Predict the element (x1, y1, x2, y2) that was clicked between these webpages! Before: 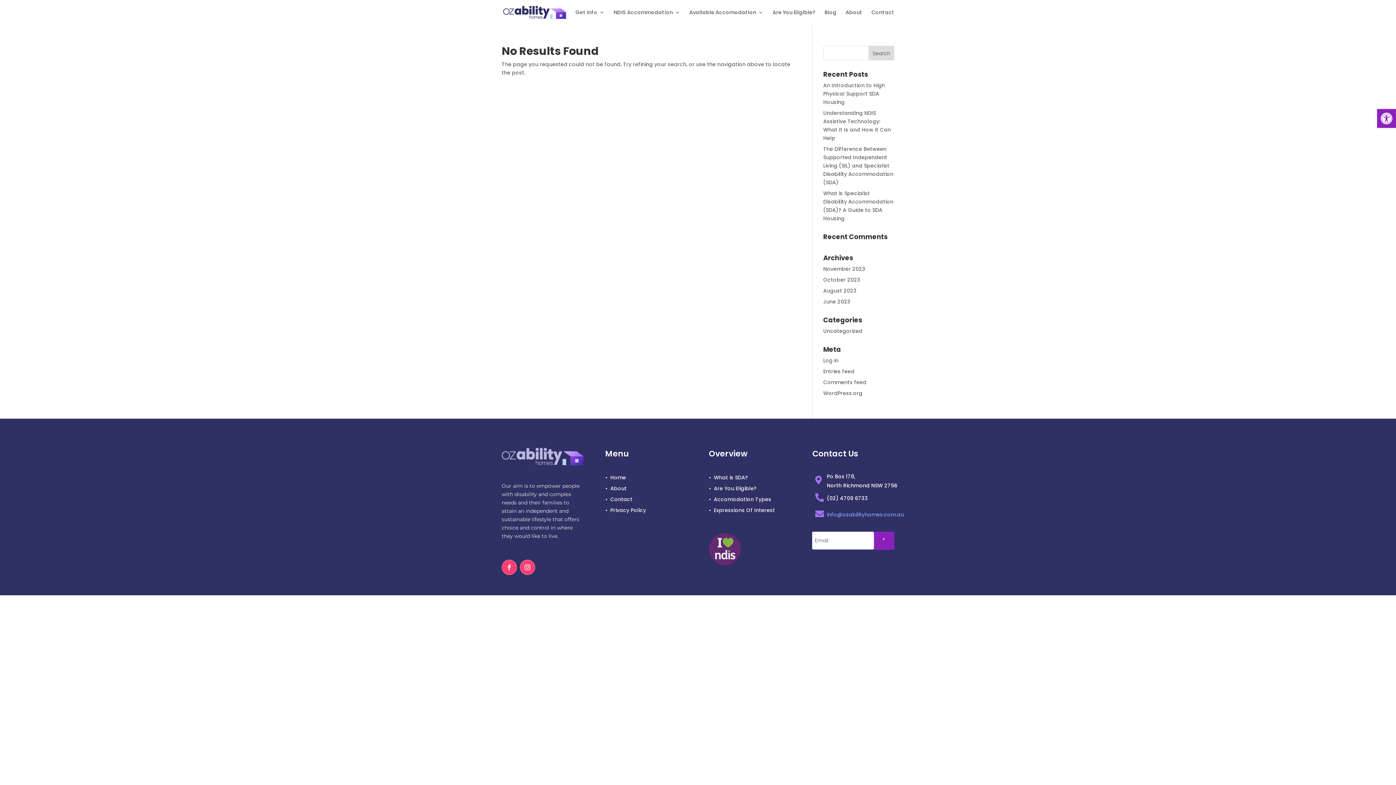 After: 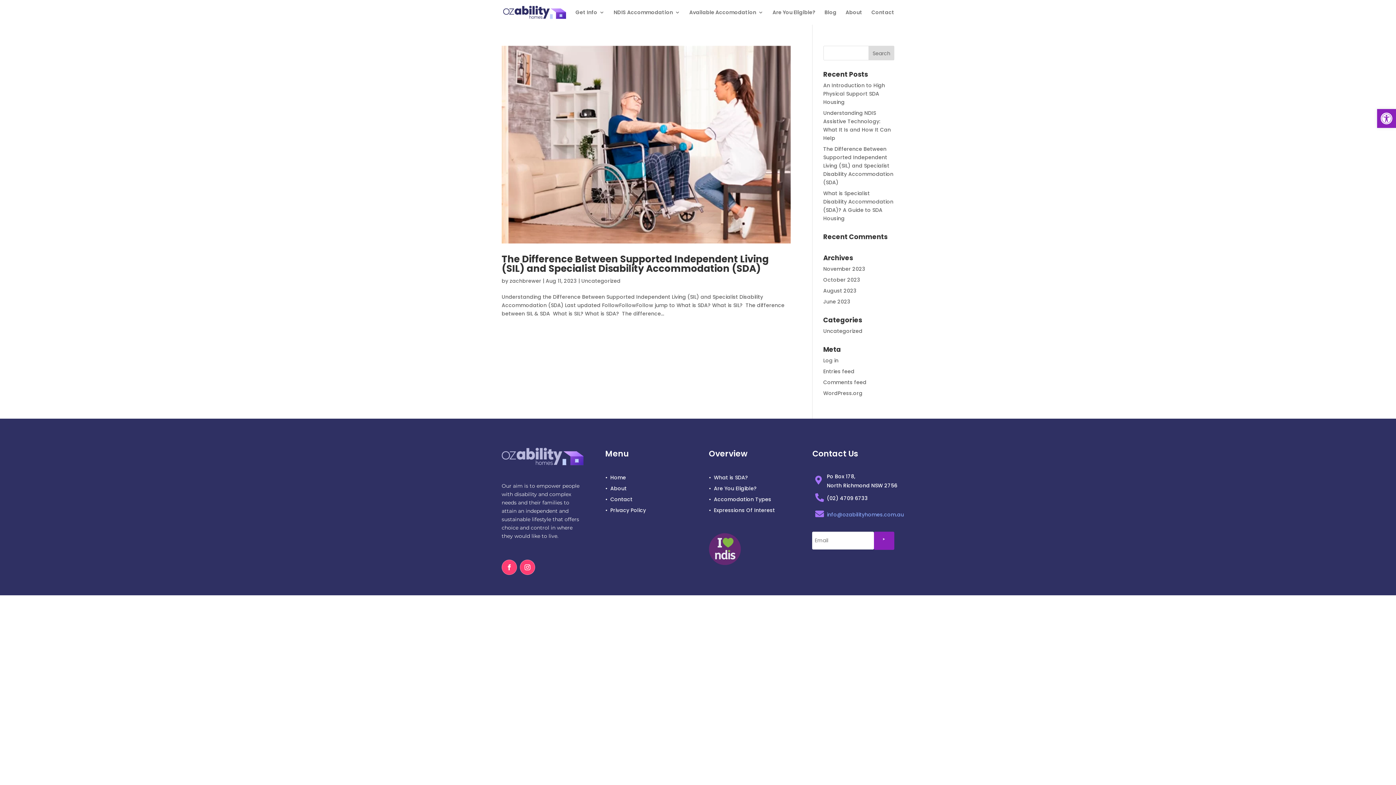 Action: label: August 2023 bbox: (823, 287, 856, 294)